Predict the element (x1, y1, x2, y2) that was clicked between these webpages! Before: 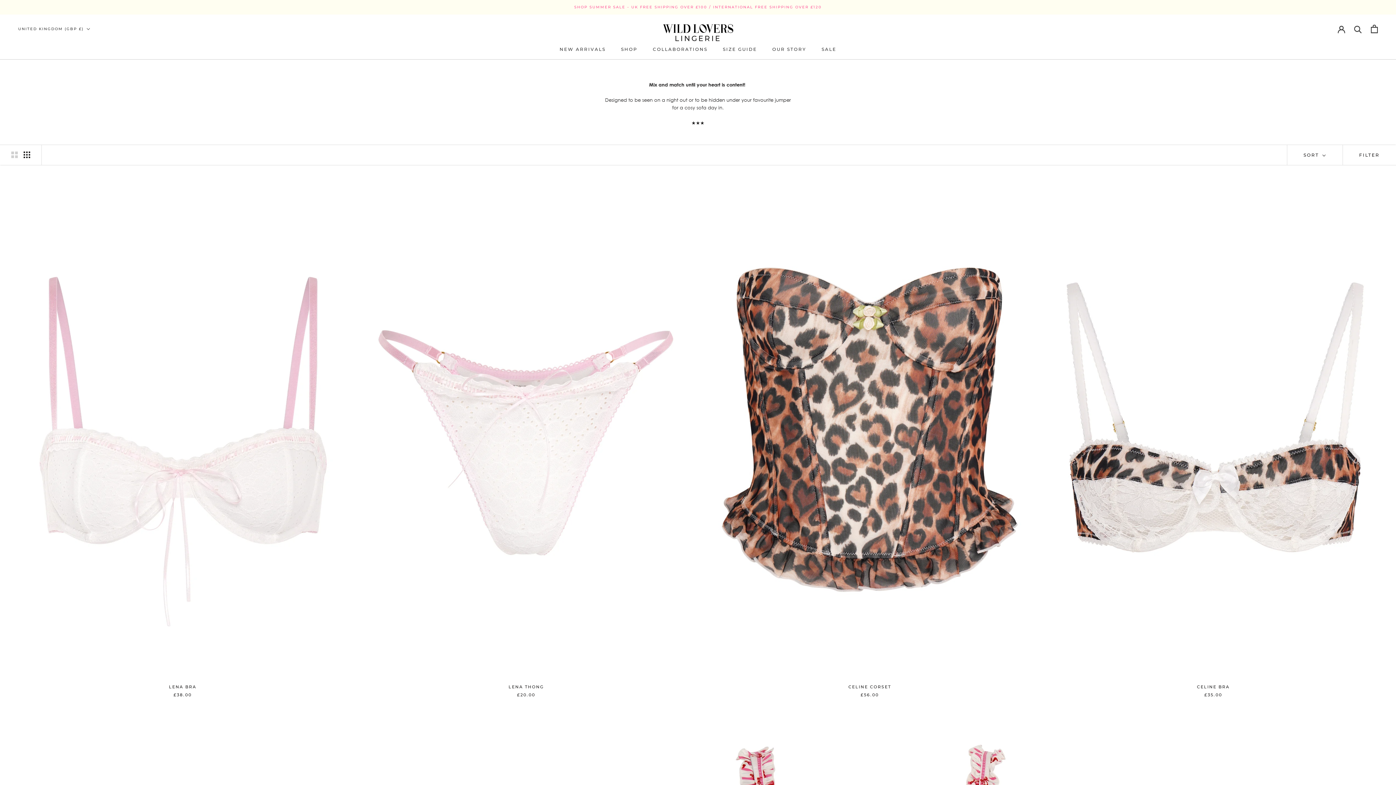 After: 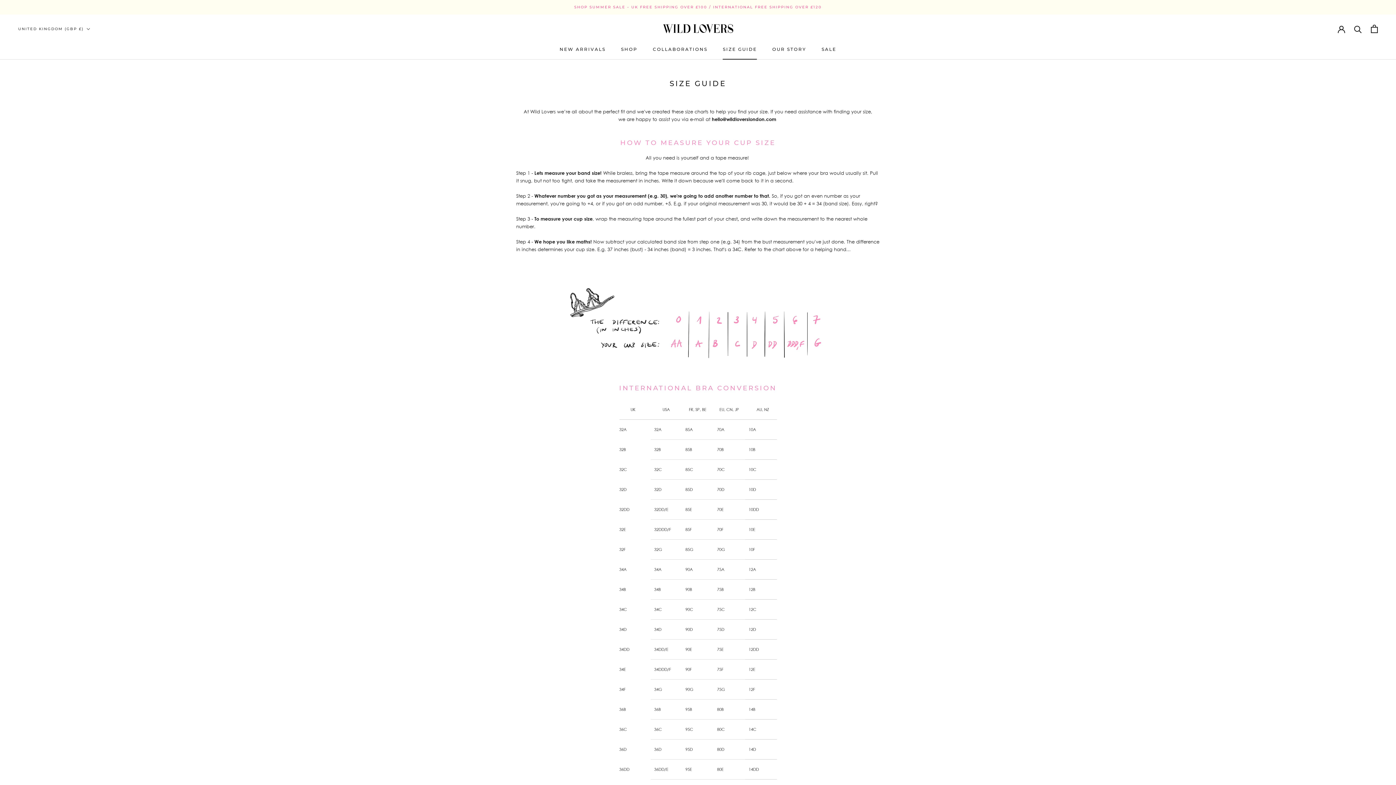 Action: bbox: (723, 46, 757, 52) label: SIZE GUIDE
SIZE GUIDE